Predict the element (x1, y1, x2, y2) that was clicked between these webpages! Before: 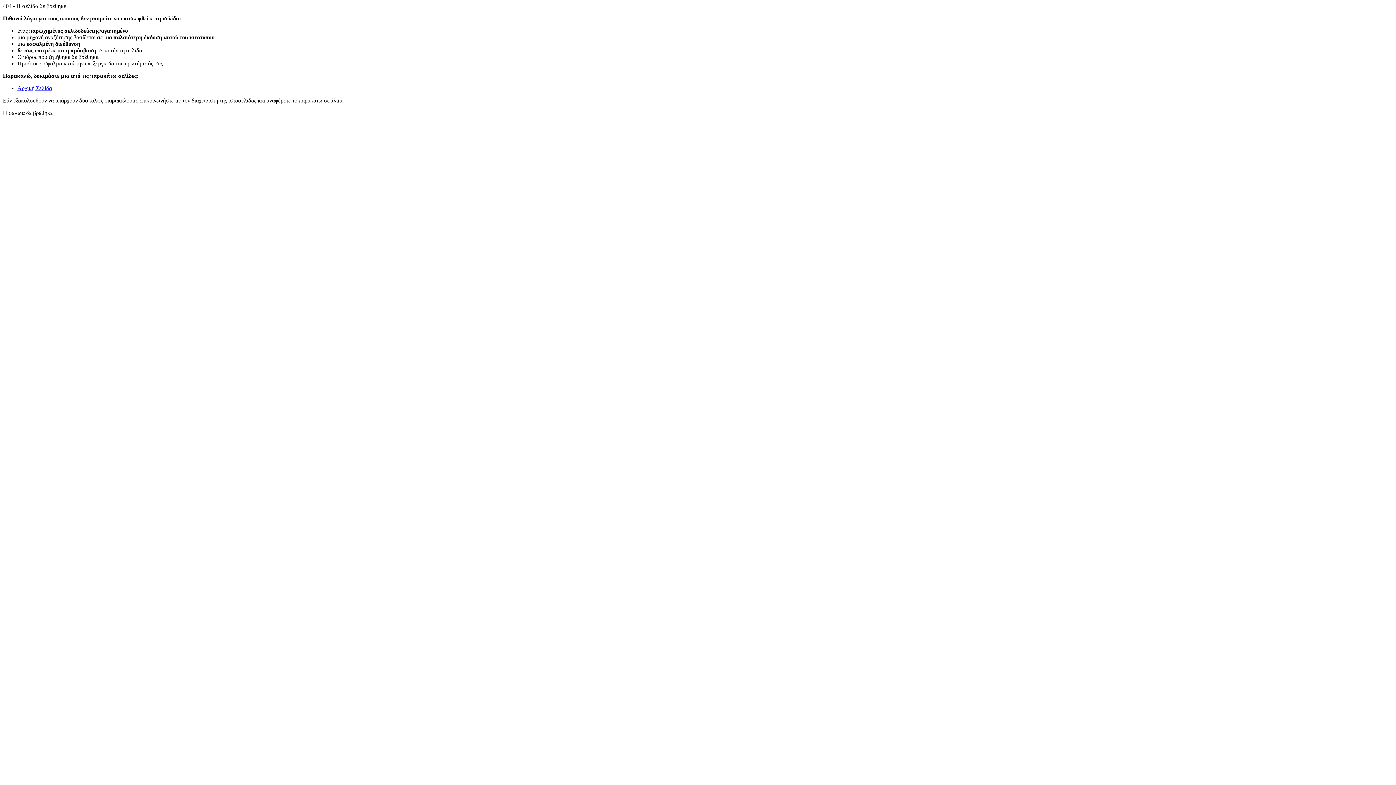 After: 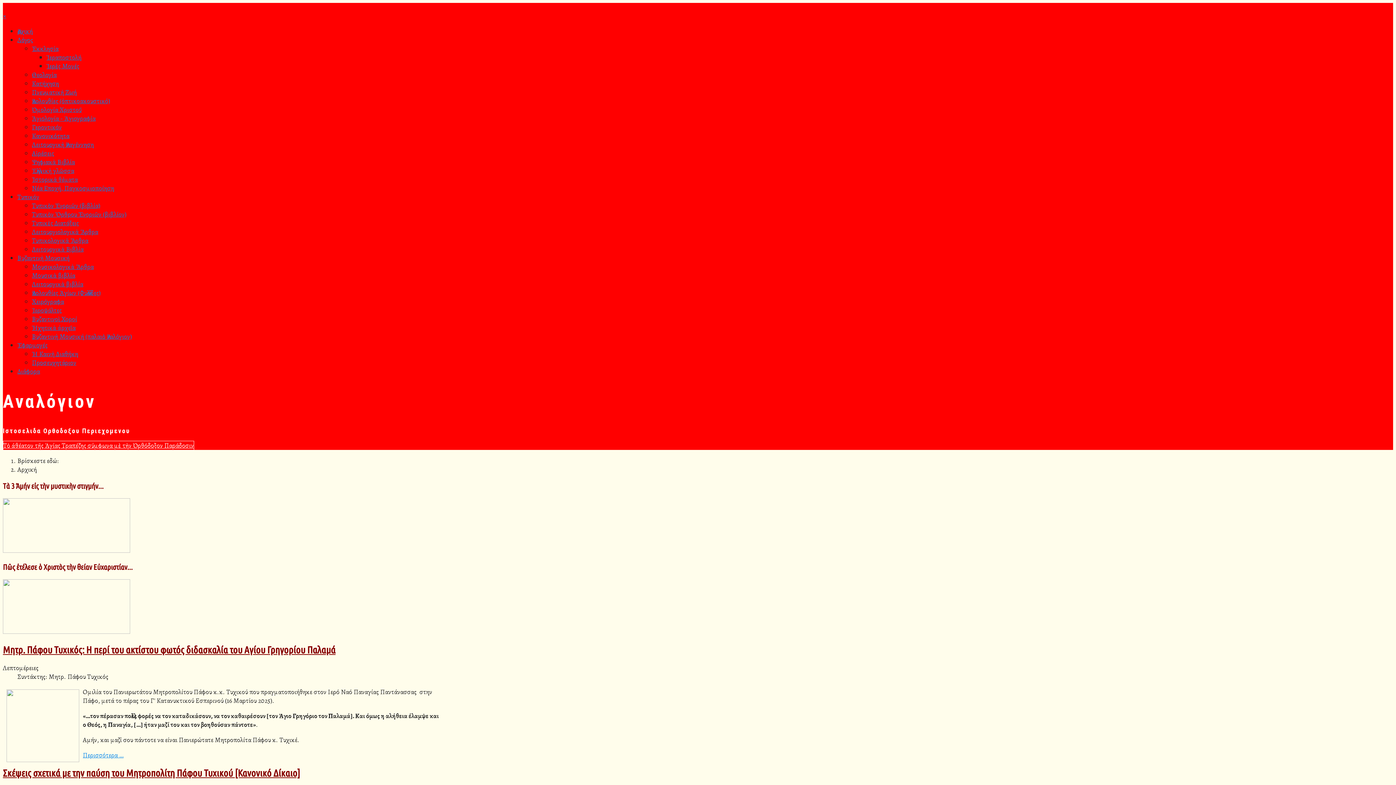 Action: label: Αρχική Σελίδα bbox: (17, 85, 52, 91)